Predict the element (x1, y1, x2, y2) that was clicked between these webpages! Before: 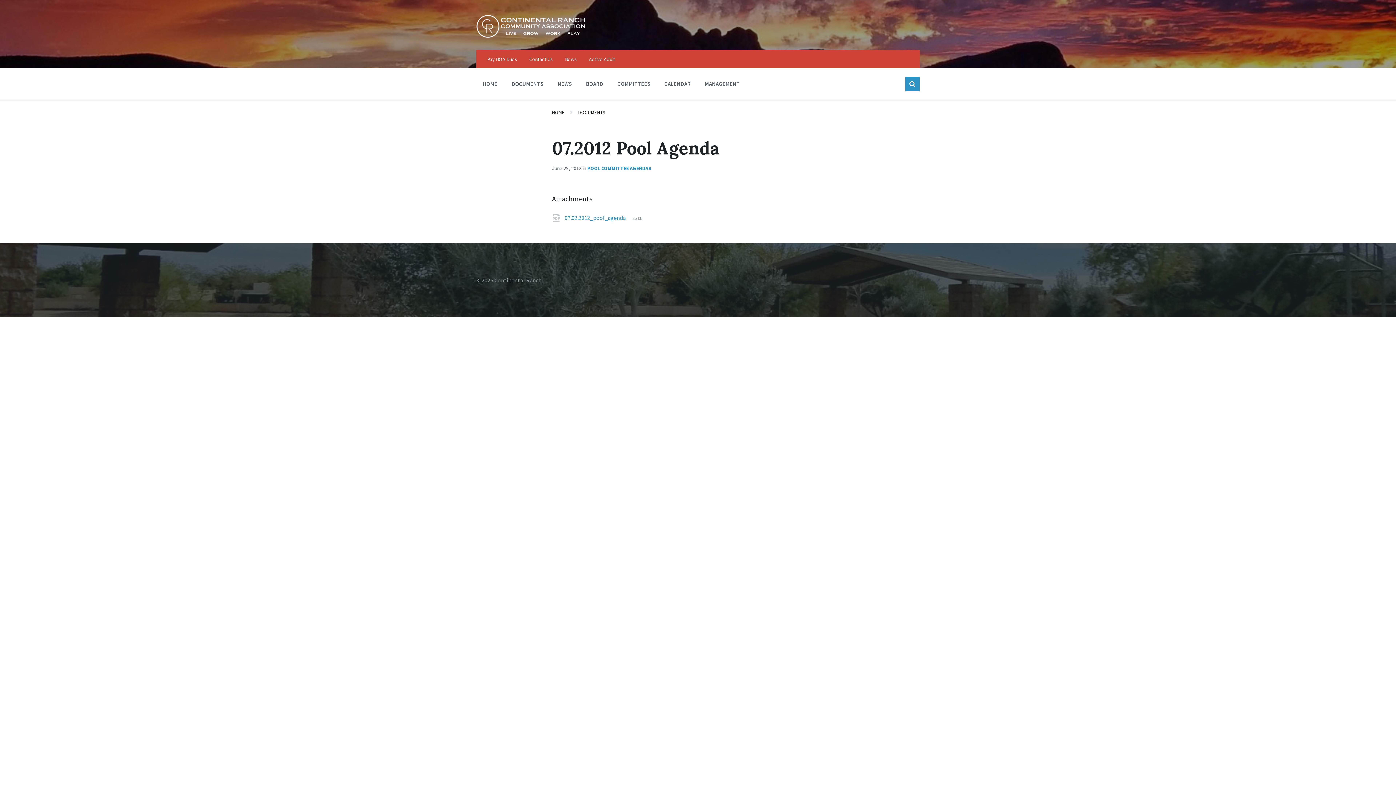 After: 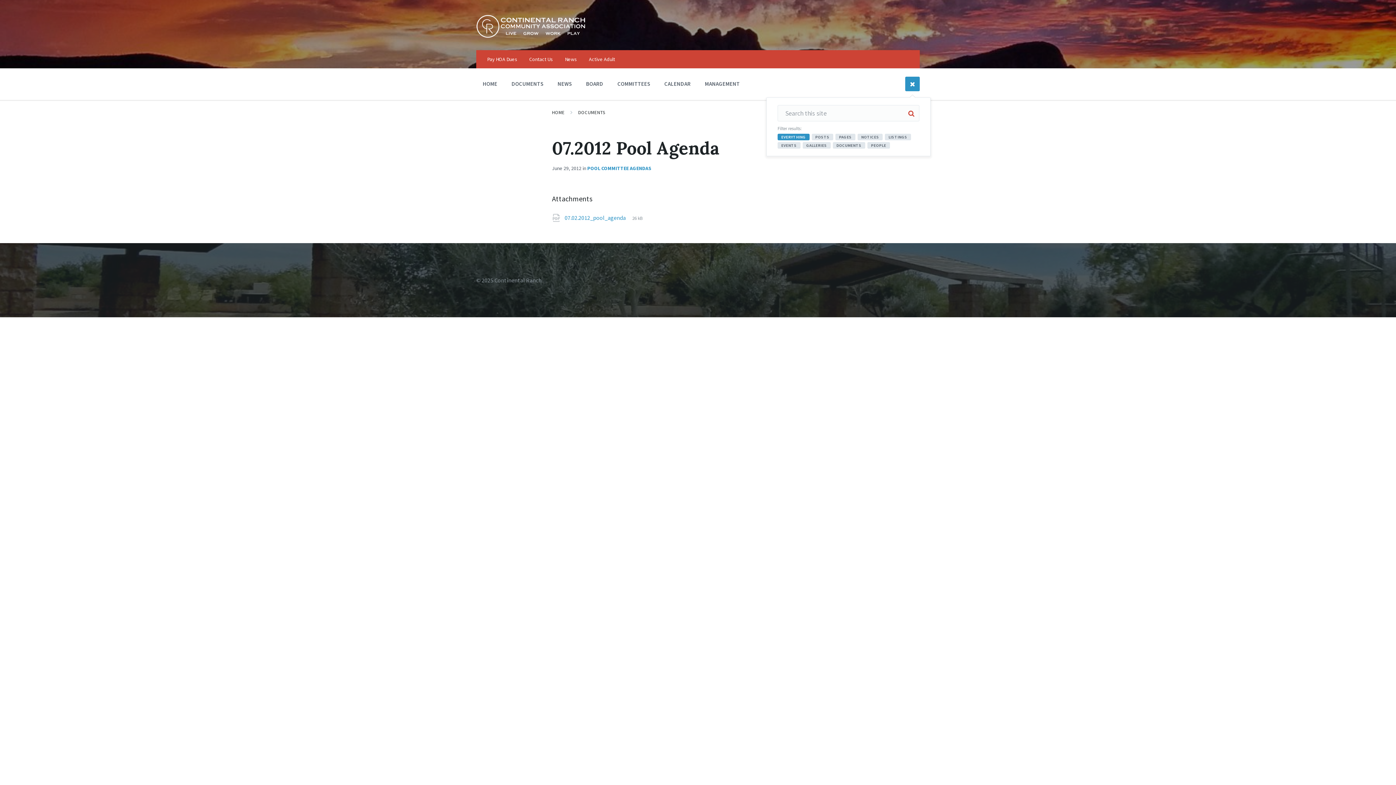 Action: bbox: (905, 76, 920, 91)